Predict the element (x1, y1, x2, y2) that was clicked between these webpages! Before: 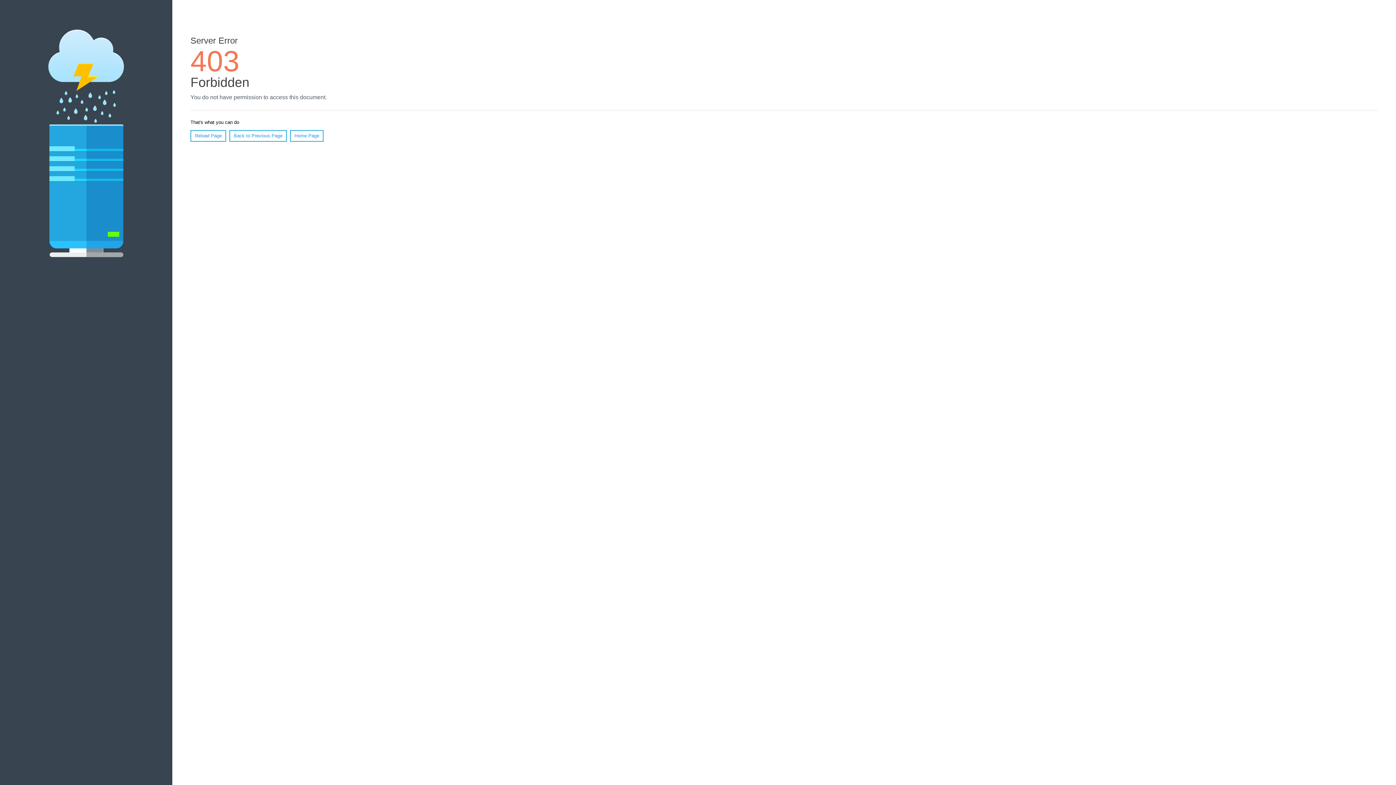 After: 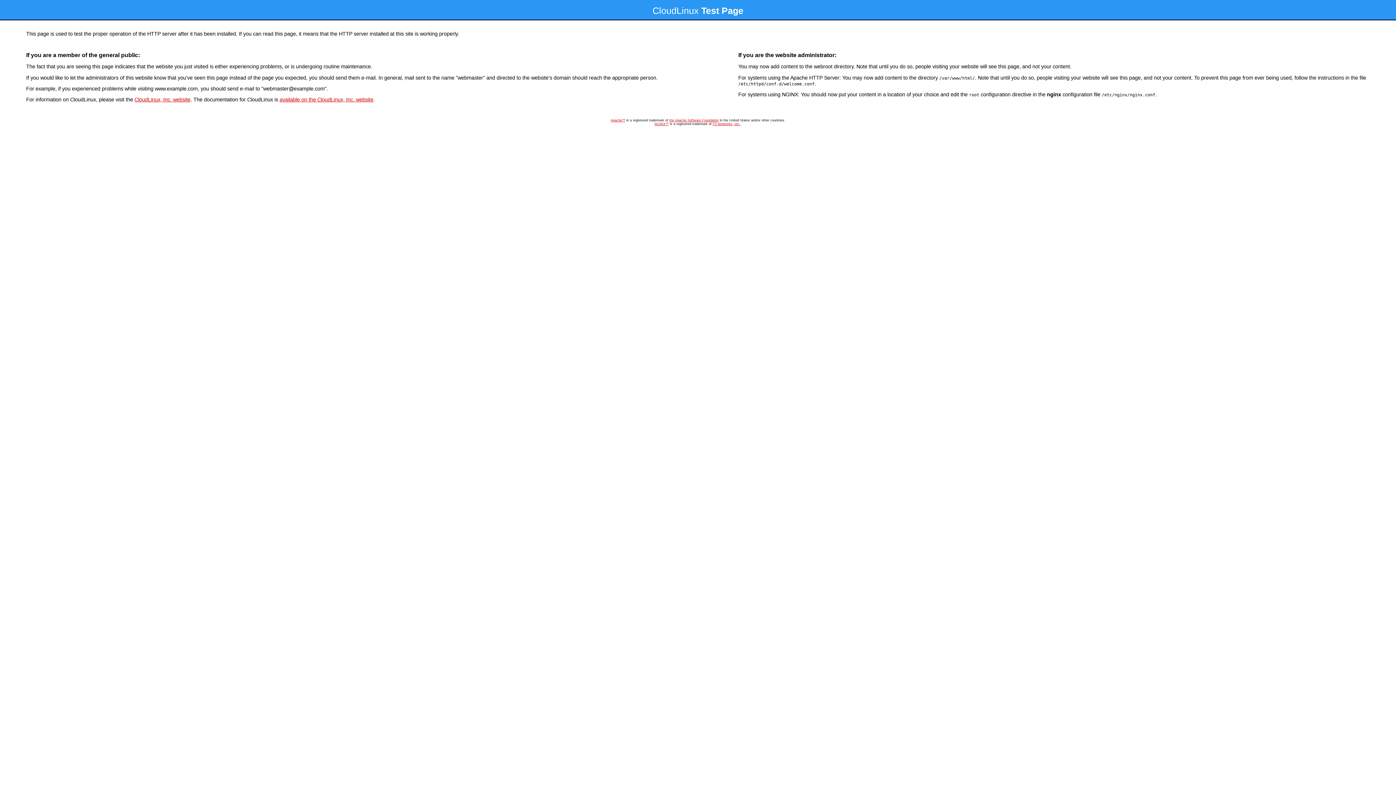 Action: label: Home Page bbox: (290, 130, 323, 141)